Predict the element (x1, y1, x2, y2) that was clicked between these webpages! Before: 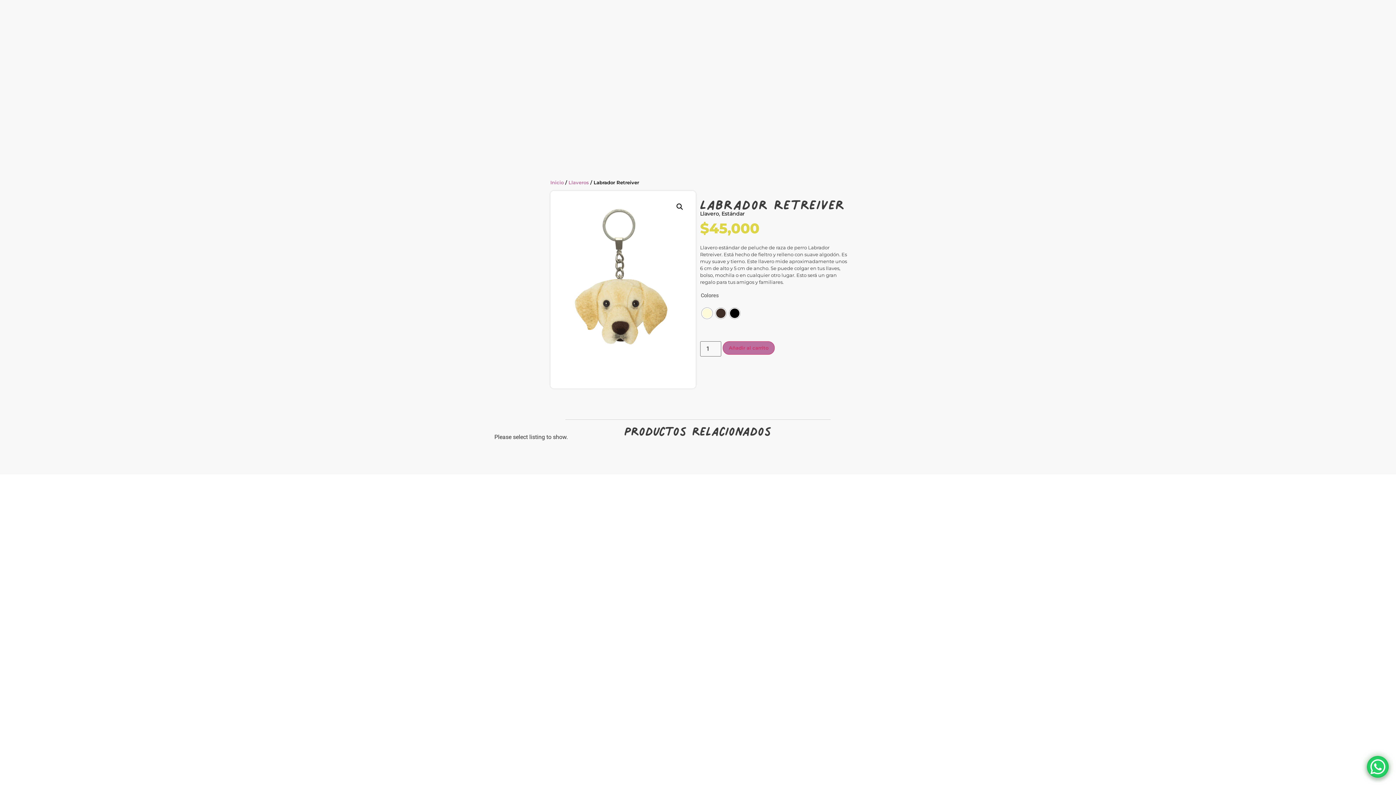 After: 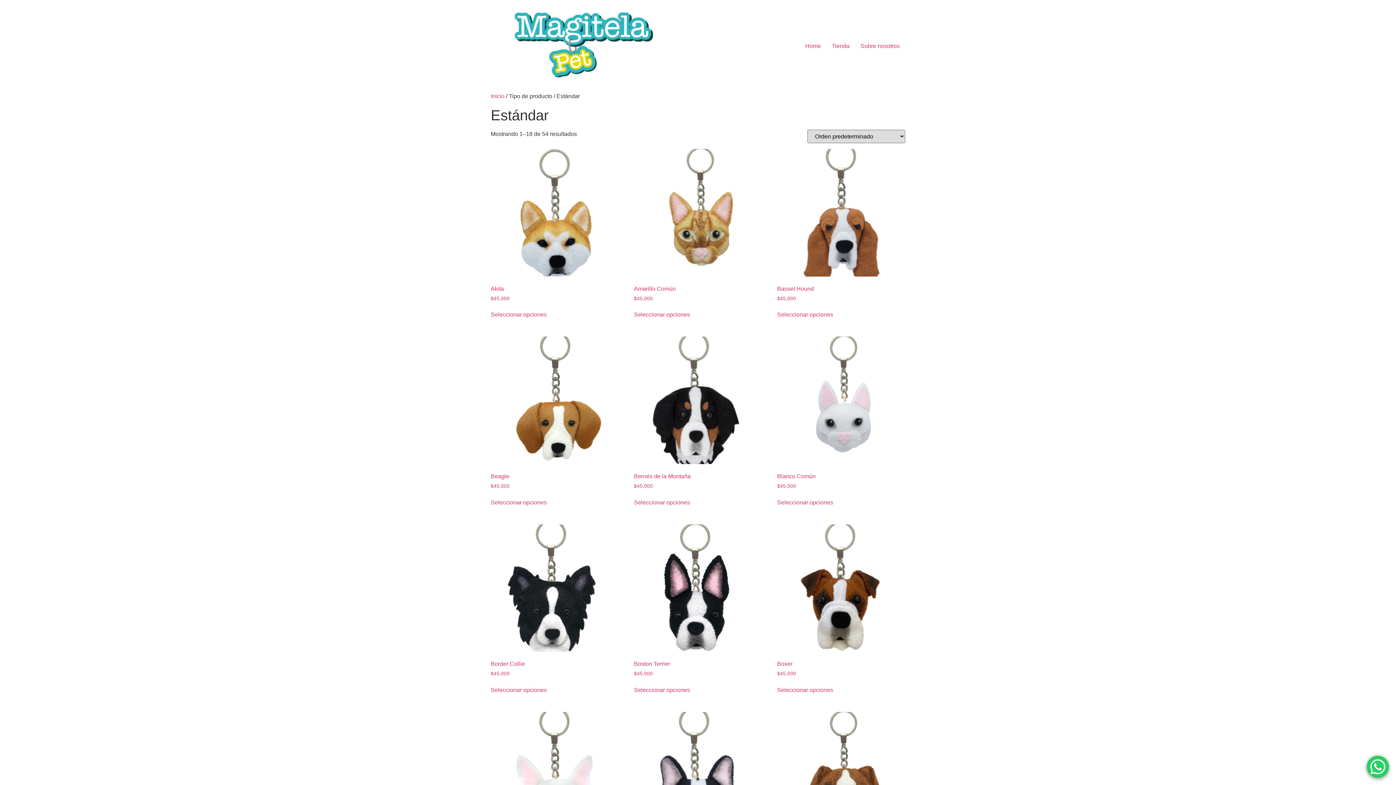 Action: bbox: (721, 210, 744, 217) label: Estándar